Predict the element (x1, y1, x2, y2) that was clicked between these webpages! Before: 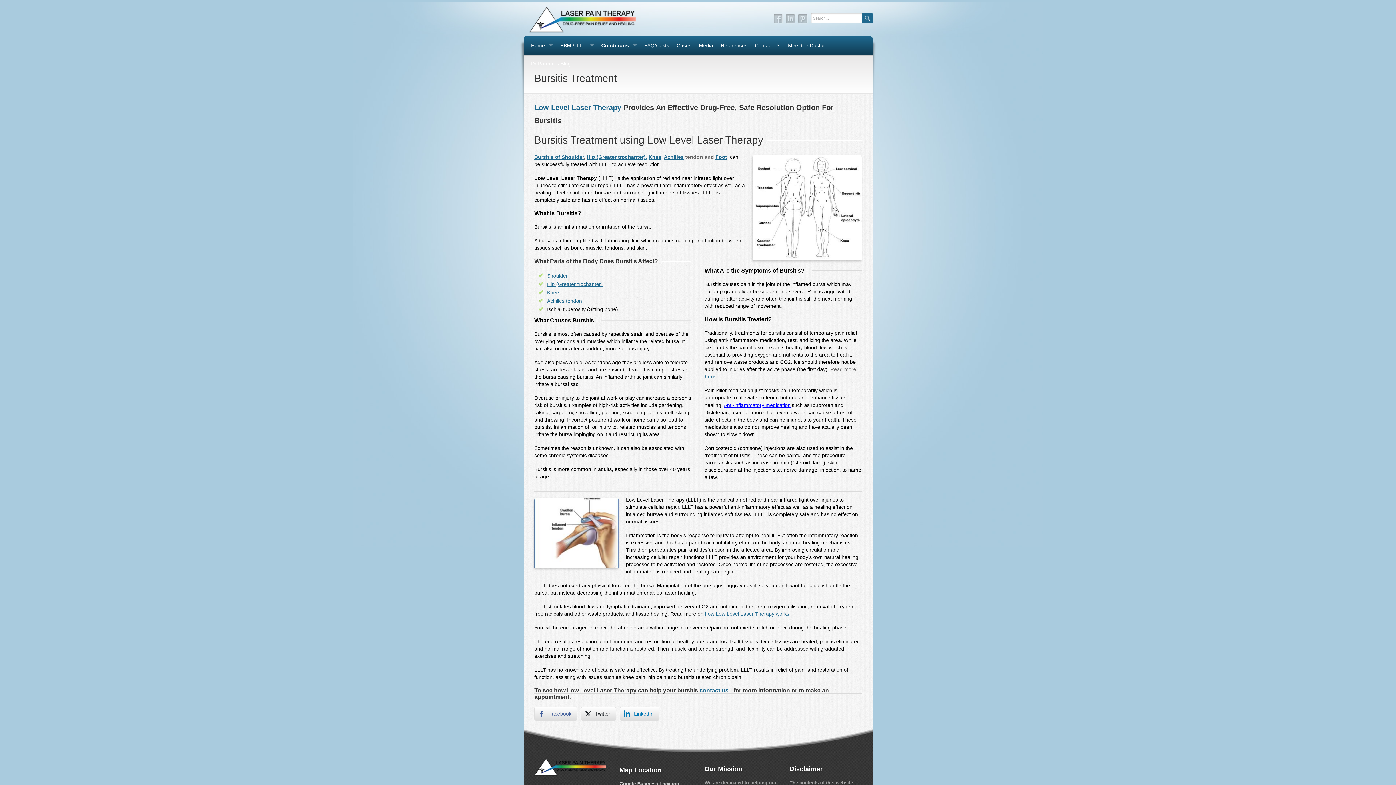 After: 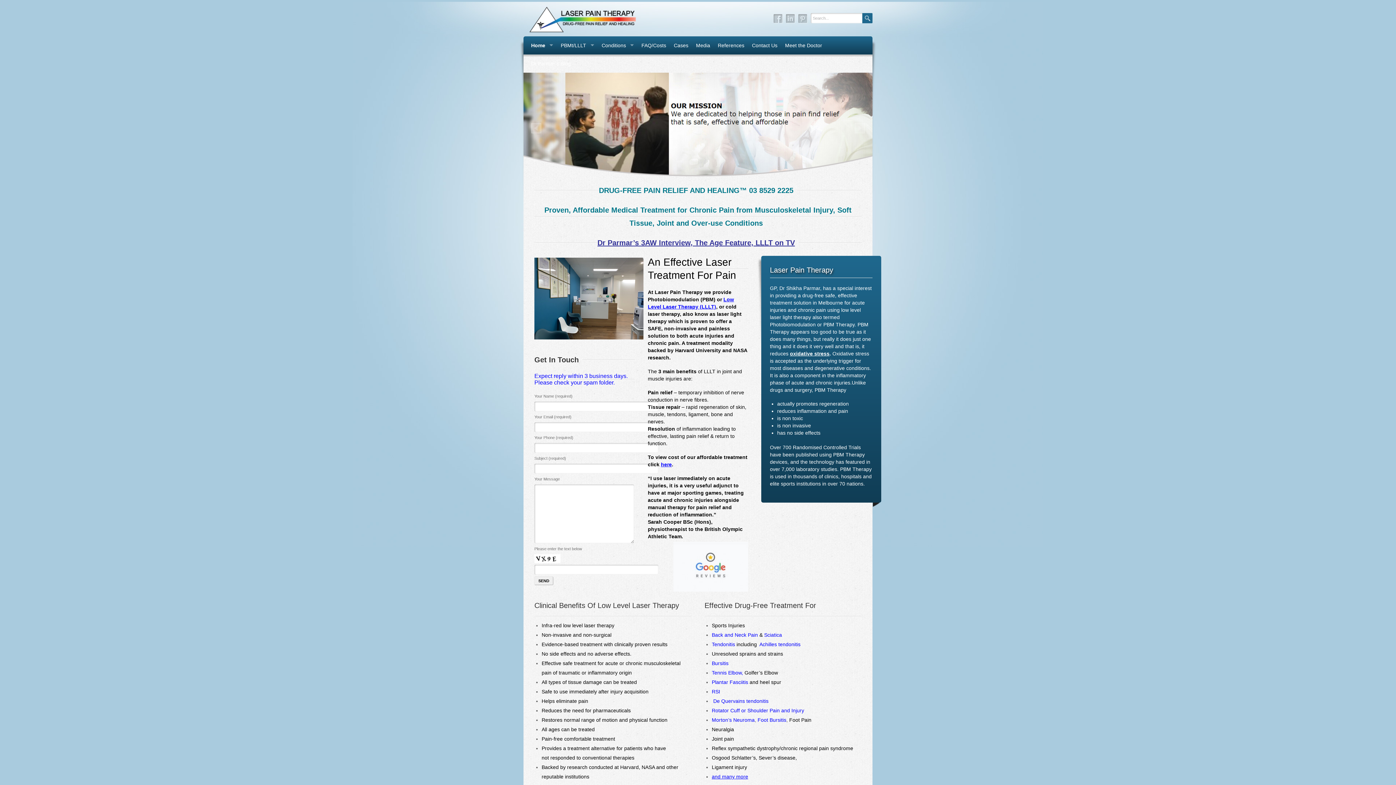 Action: bbox: (527, 36, 556, 54) label: Home
»